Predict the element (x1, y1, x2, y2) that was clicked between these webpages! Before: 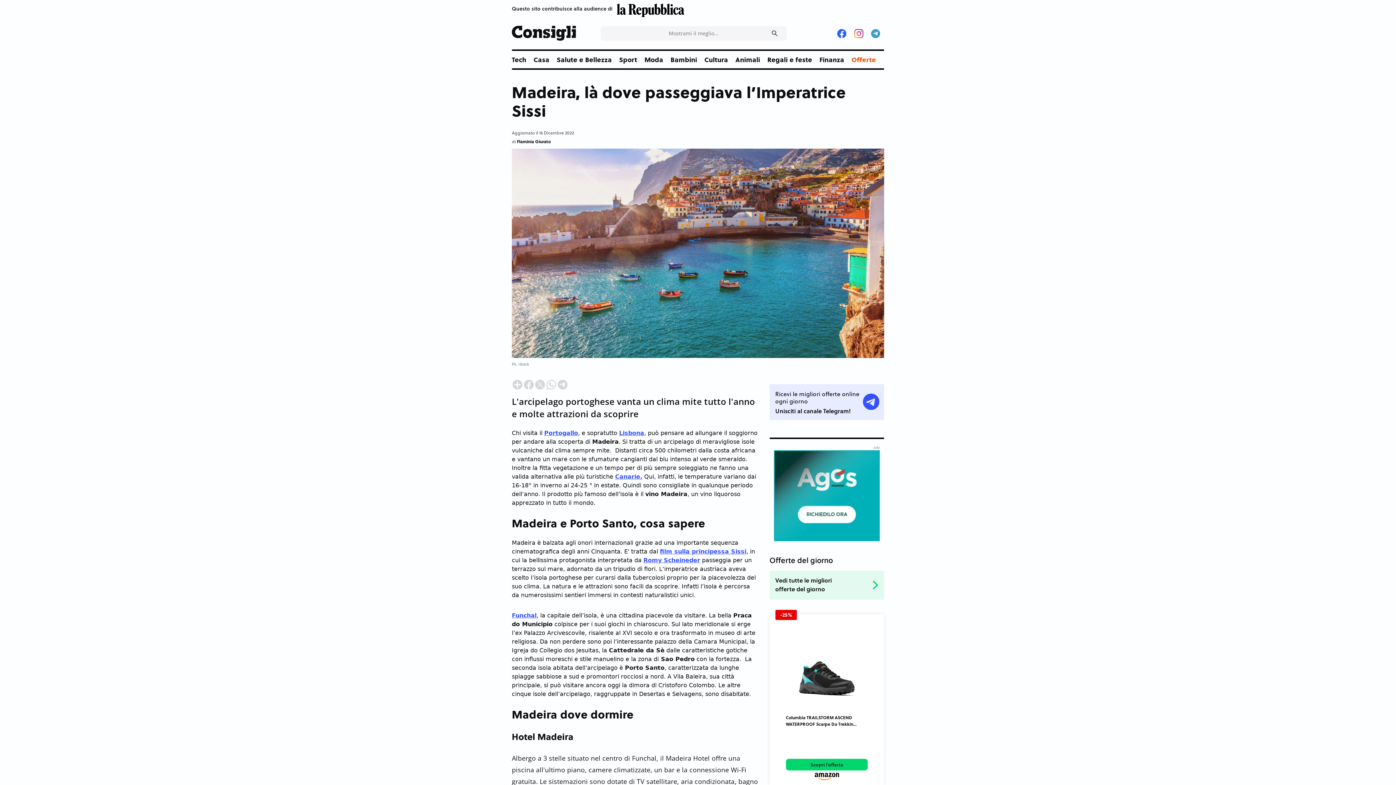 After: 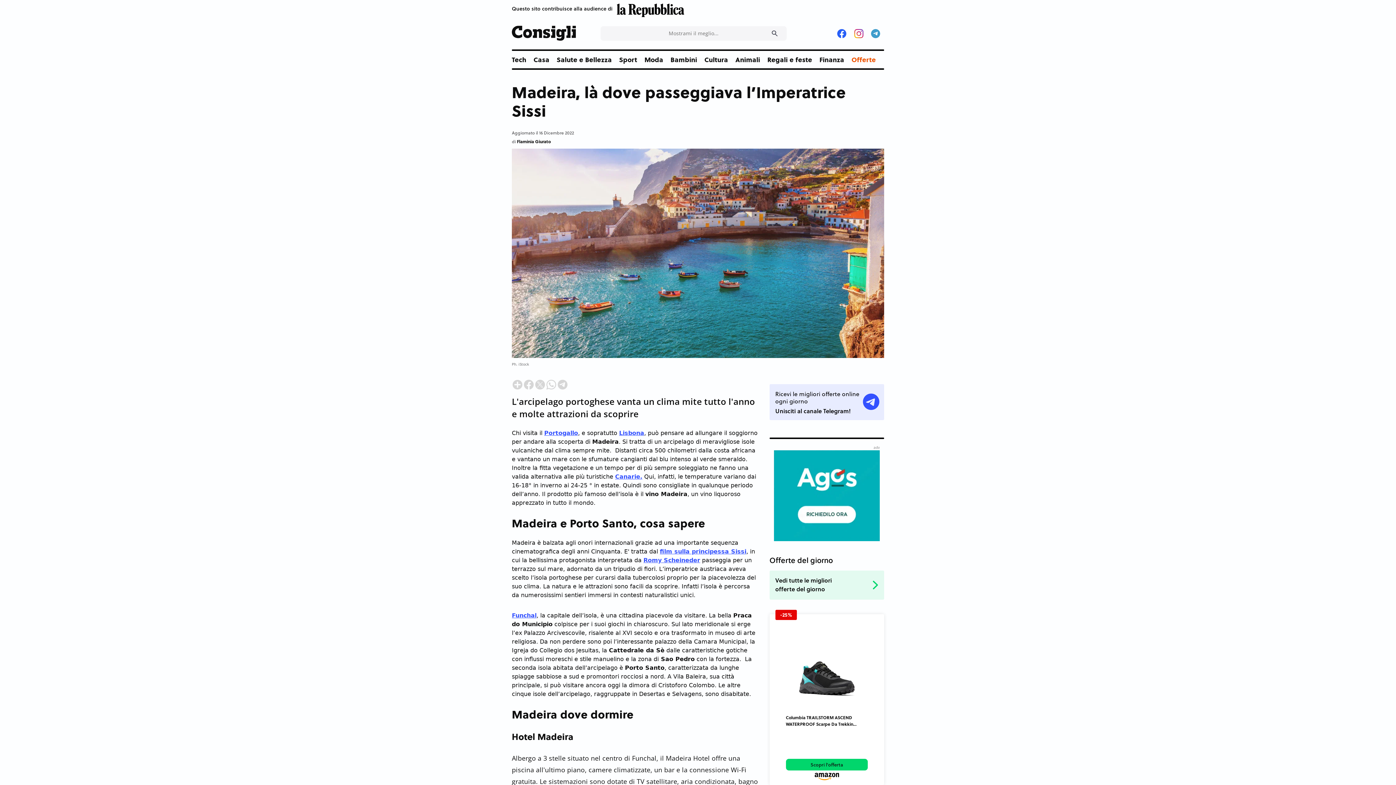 Action: bbox: (534, 380, 545, 389)